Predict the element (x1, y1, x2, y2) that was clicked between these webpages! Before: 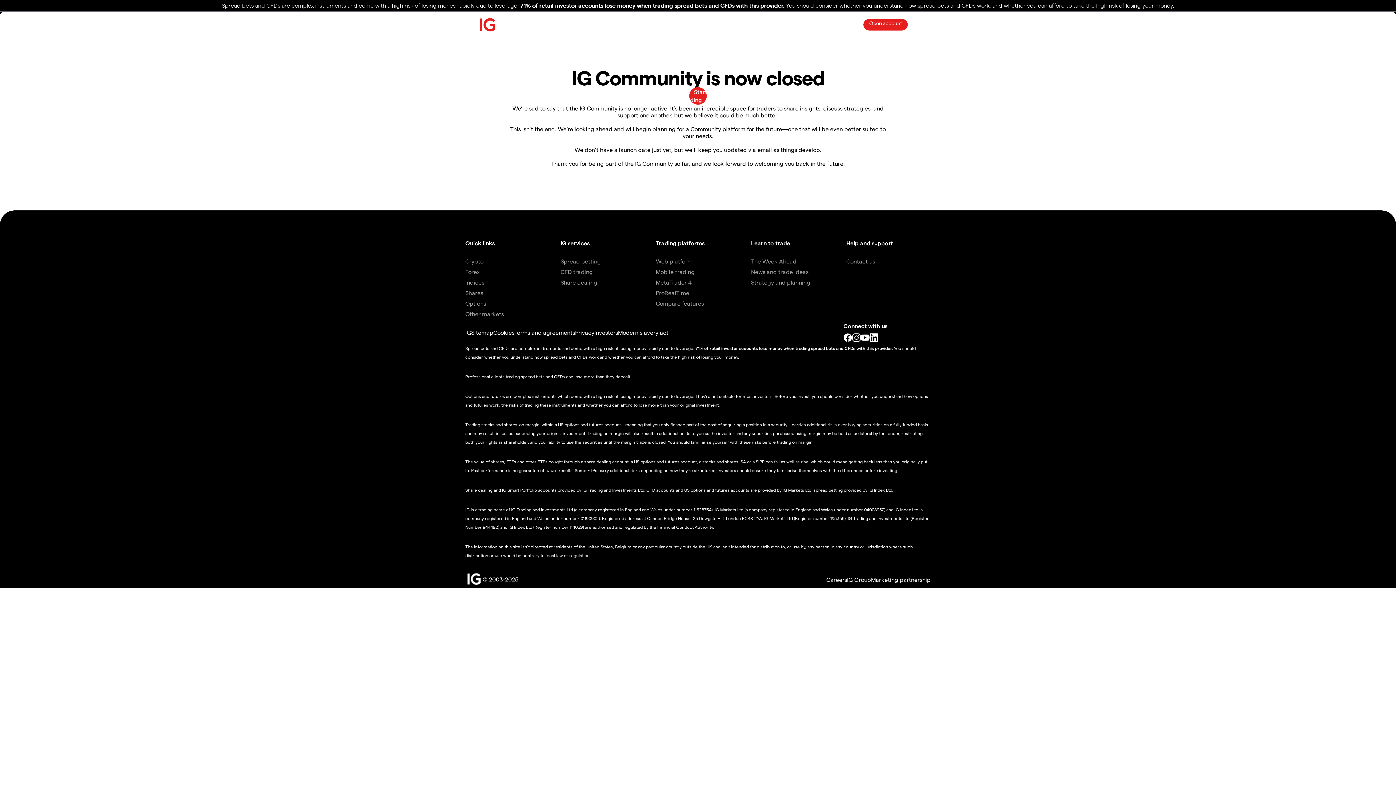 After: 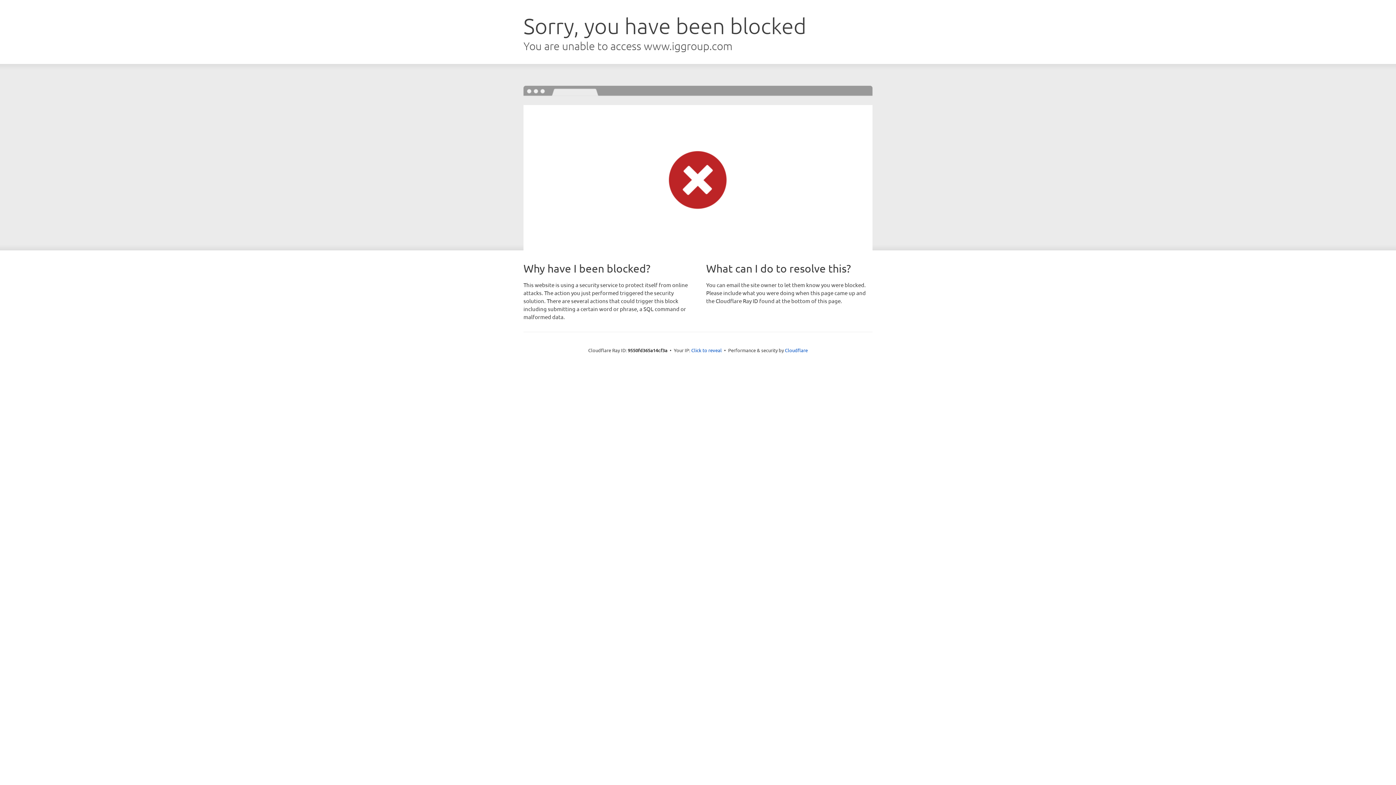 Action: label: Modern slavery act bbox: (618, 328, 668, 335)